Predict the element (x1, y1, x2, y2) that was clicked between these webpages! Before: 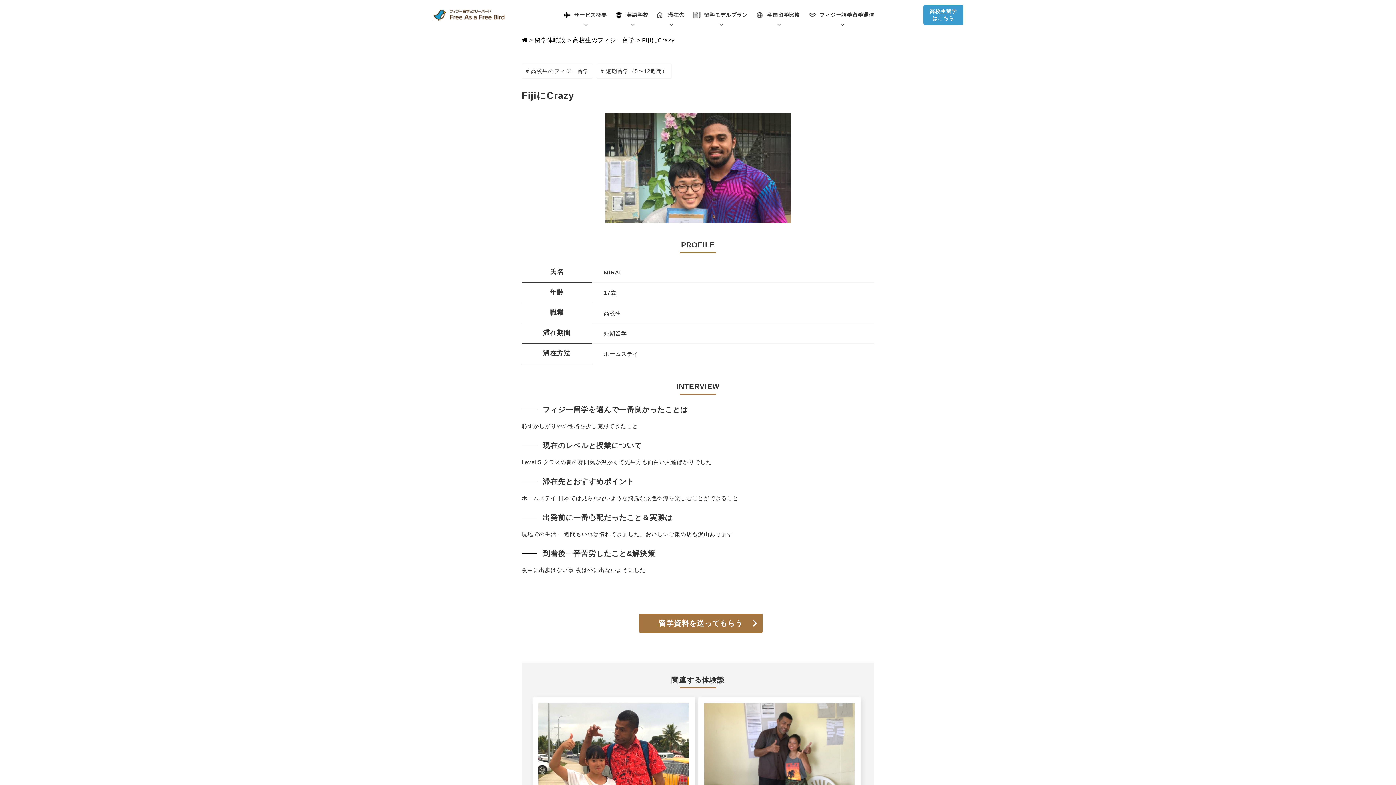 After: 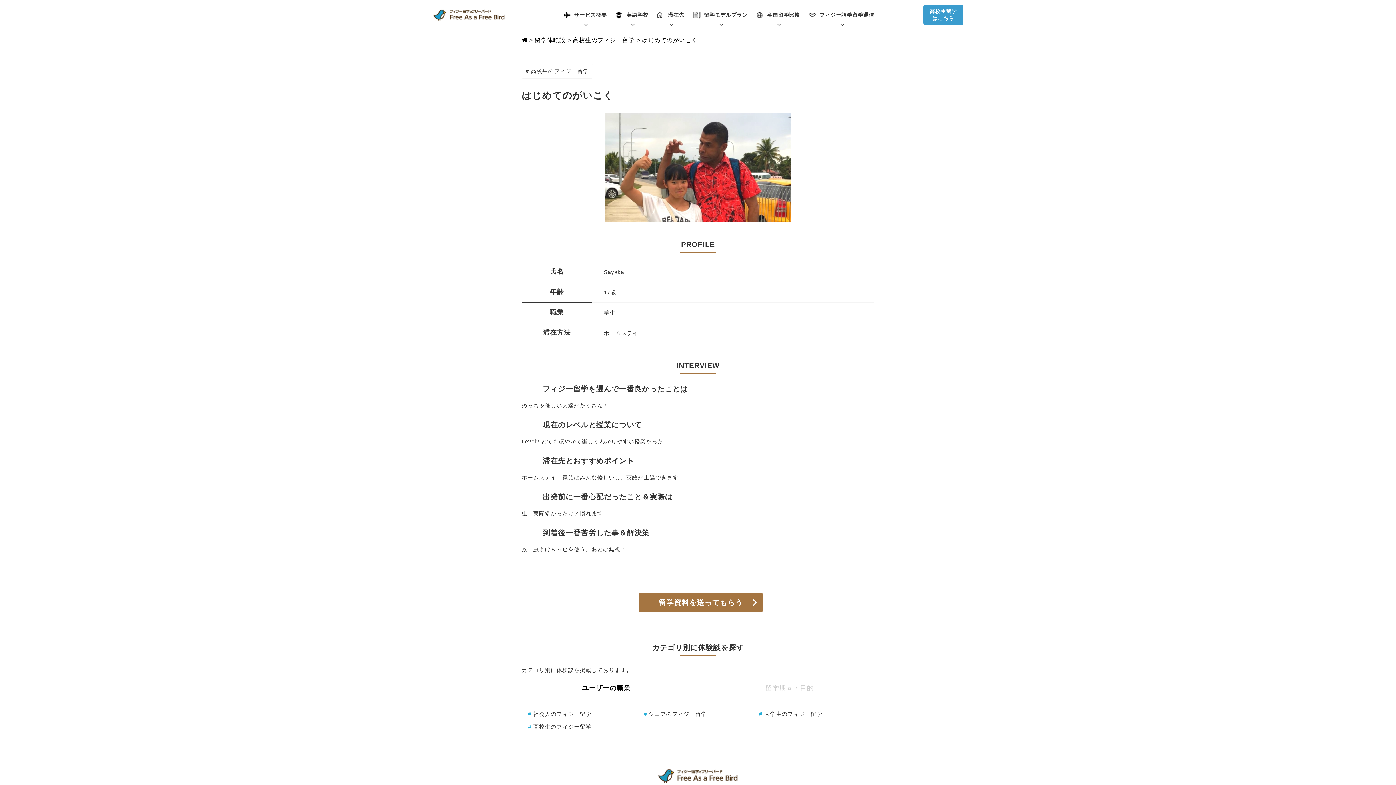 Action: bbox: (532, 697, 694, 847) label: はじめてのがいこく
Sayaka (17歳)